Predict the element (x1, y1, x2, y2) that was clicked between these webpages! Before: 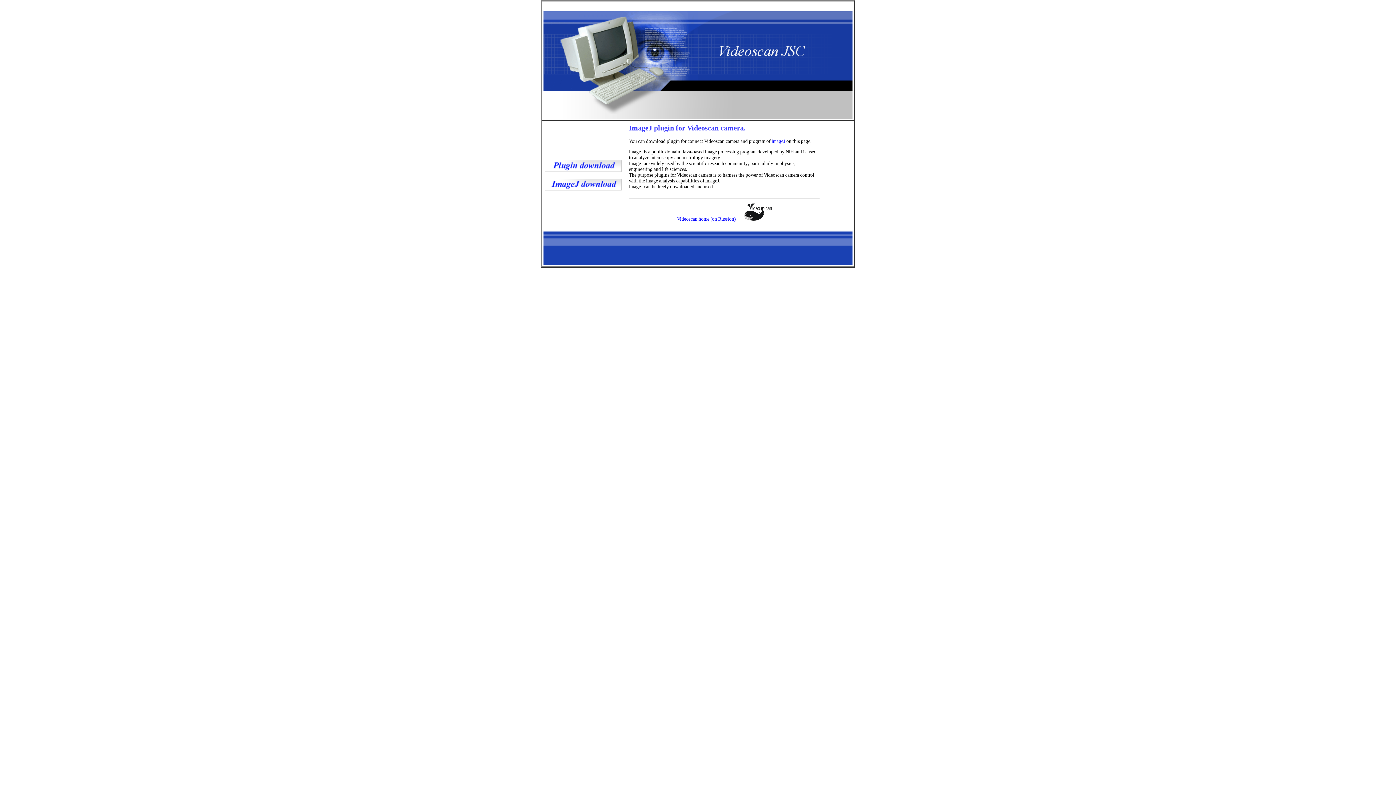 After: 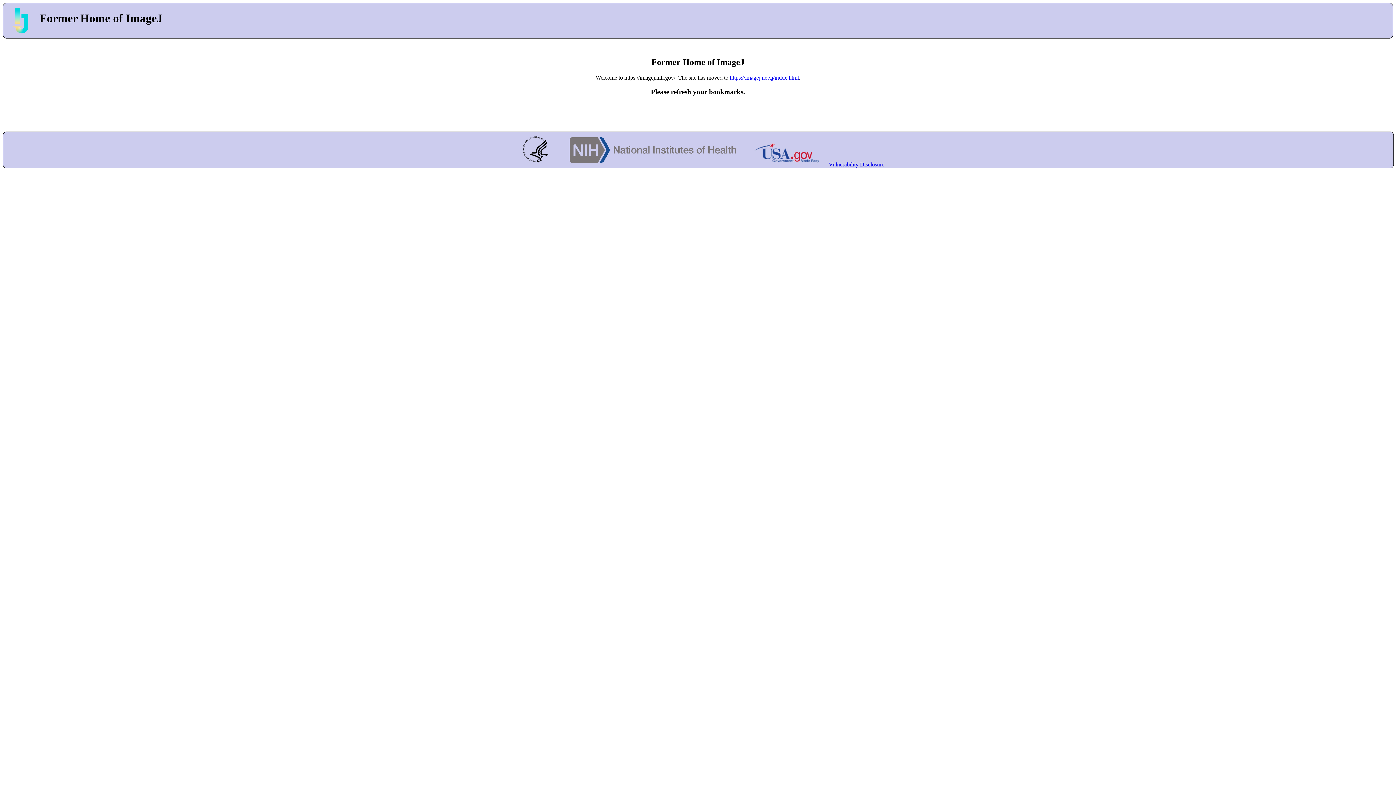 Action: bbox: (771, 138, 785, 143) label: ImageJ